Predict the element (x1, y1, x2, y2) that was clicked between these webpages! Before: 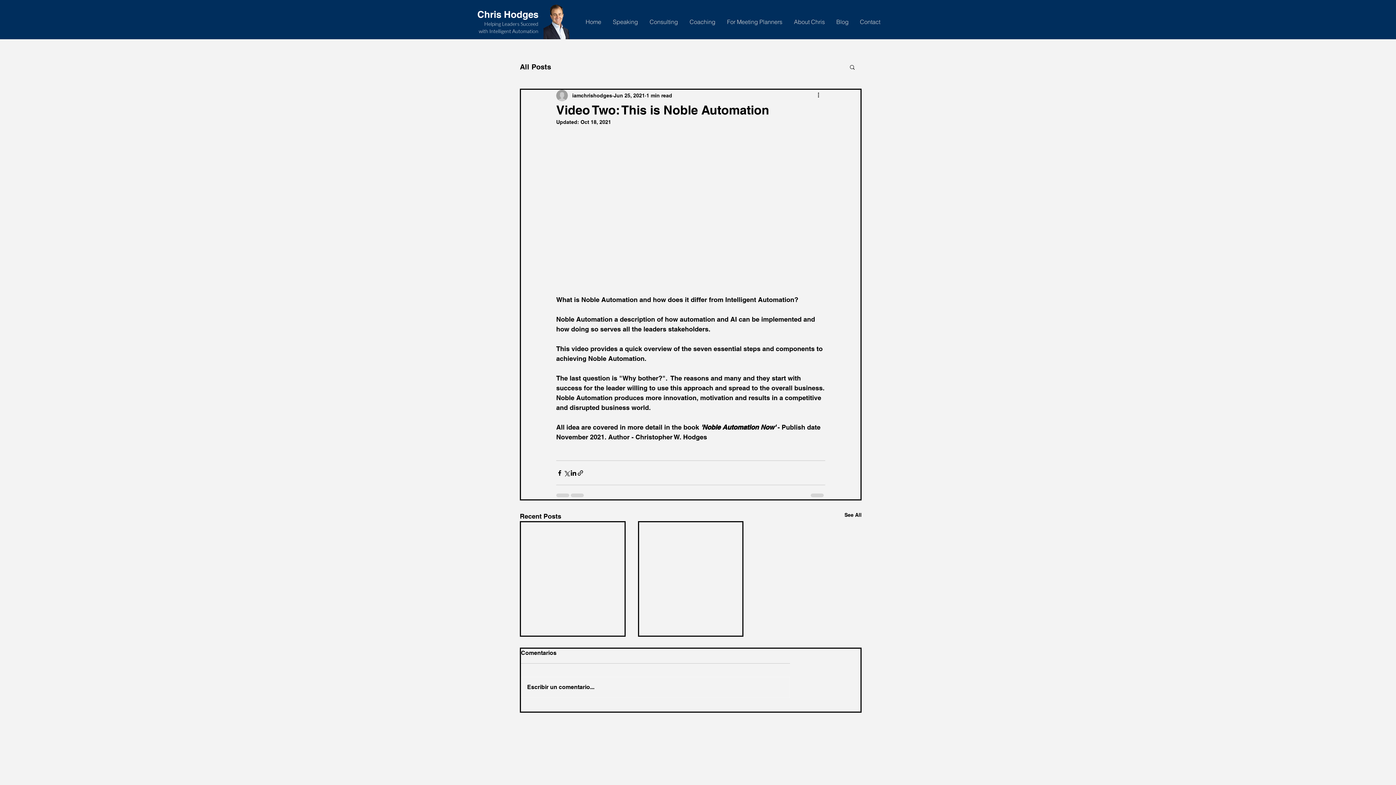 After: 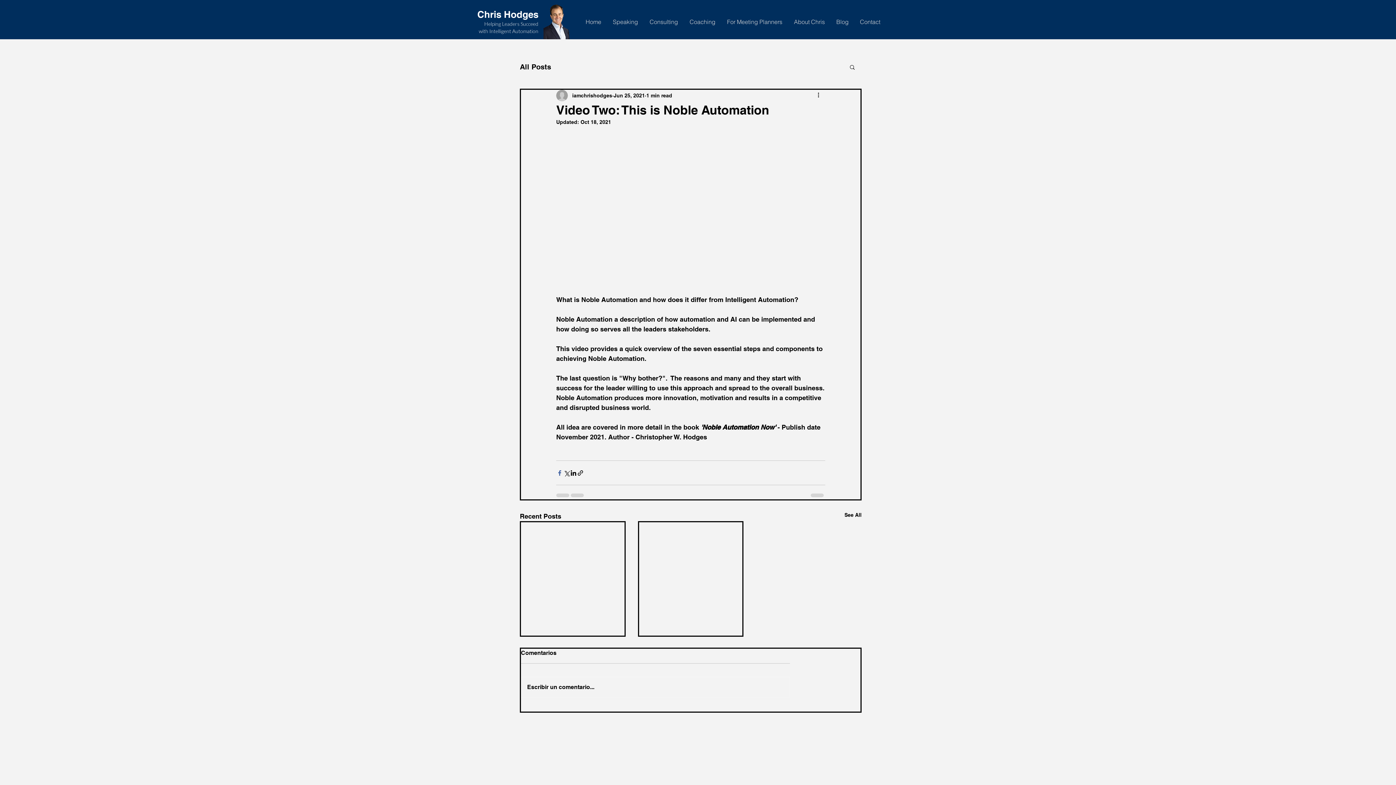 Action: bbox: (556, 469, 563, 476) label: Share via Facebook